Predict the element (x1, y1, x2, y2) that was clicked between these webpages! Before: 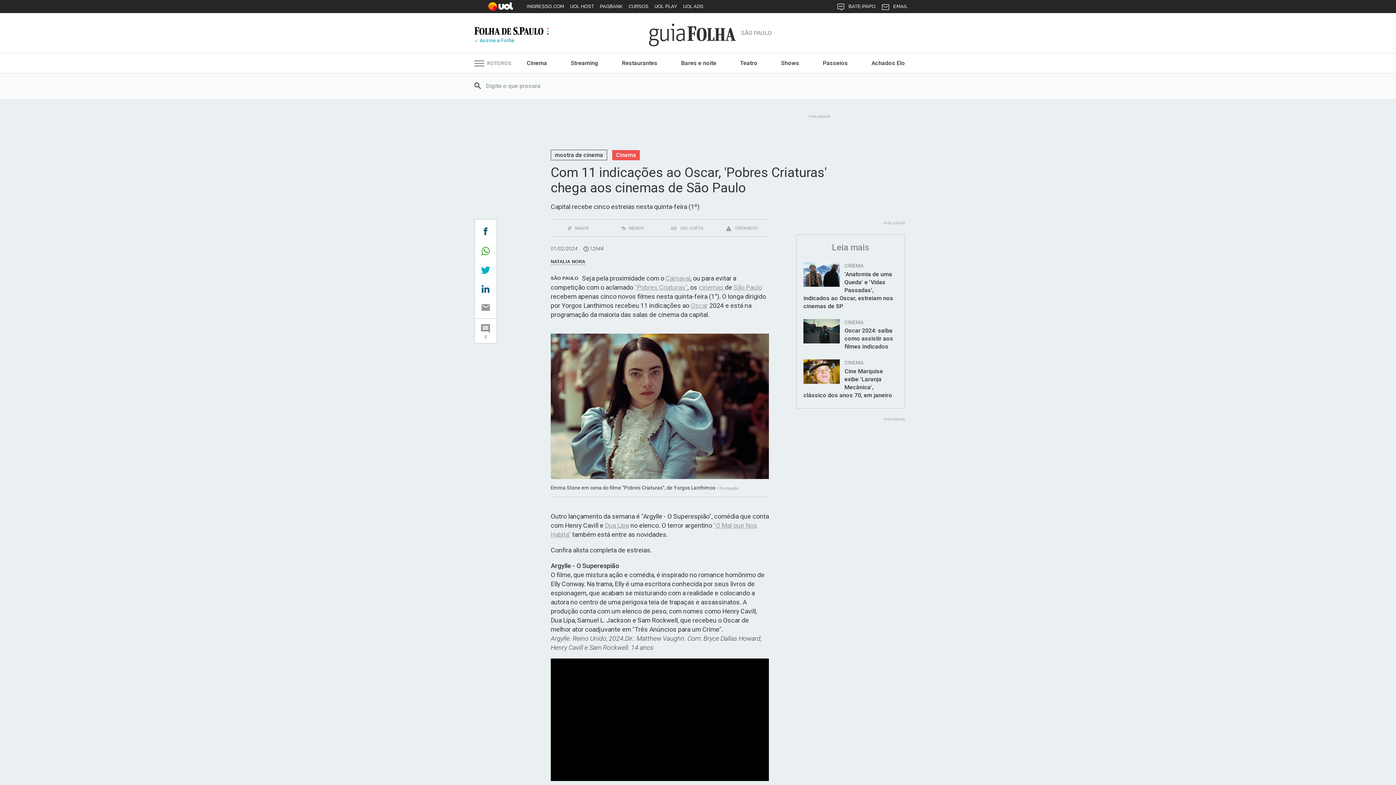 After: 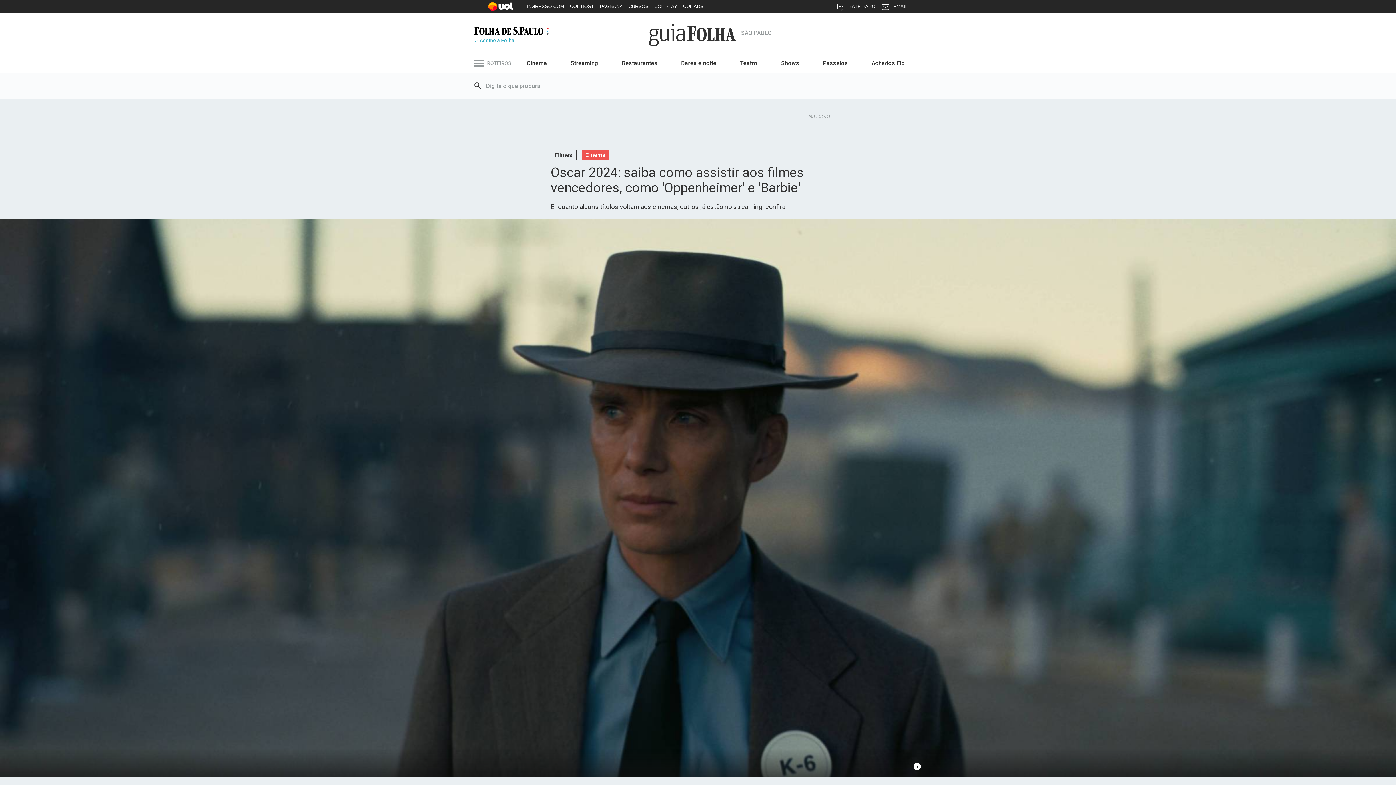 Action: bbox: (803, 311, 898, 335) label: Oscar 2024: saiba como assistir aos filmes indicados